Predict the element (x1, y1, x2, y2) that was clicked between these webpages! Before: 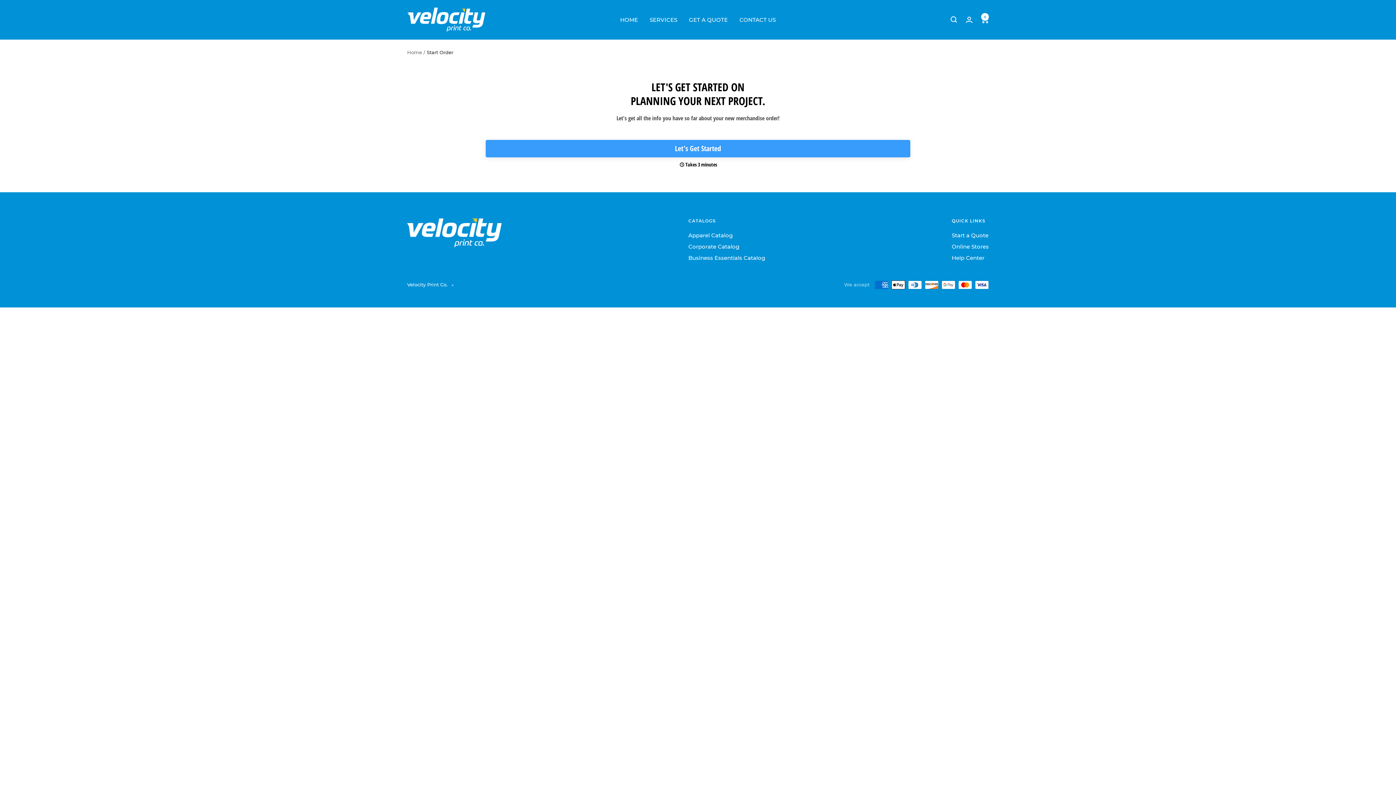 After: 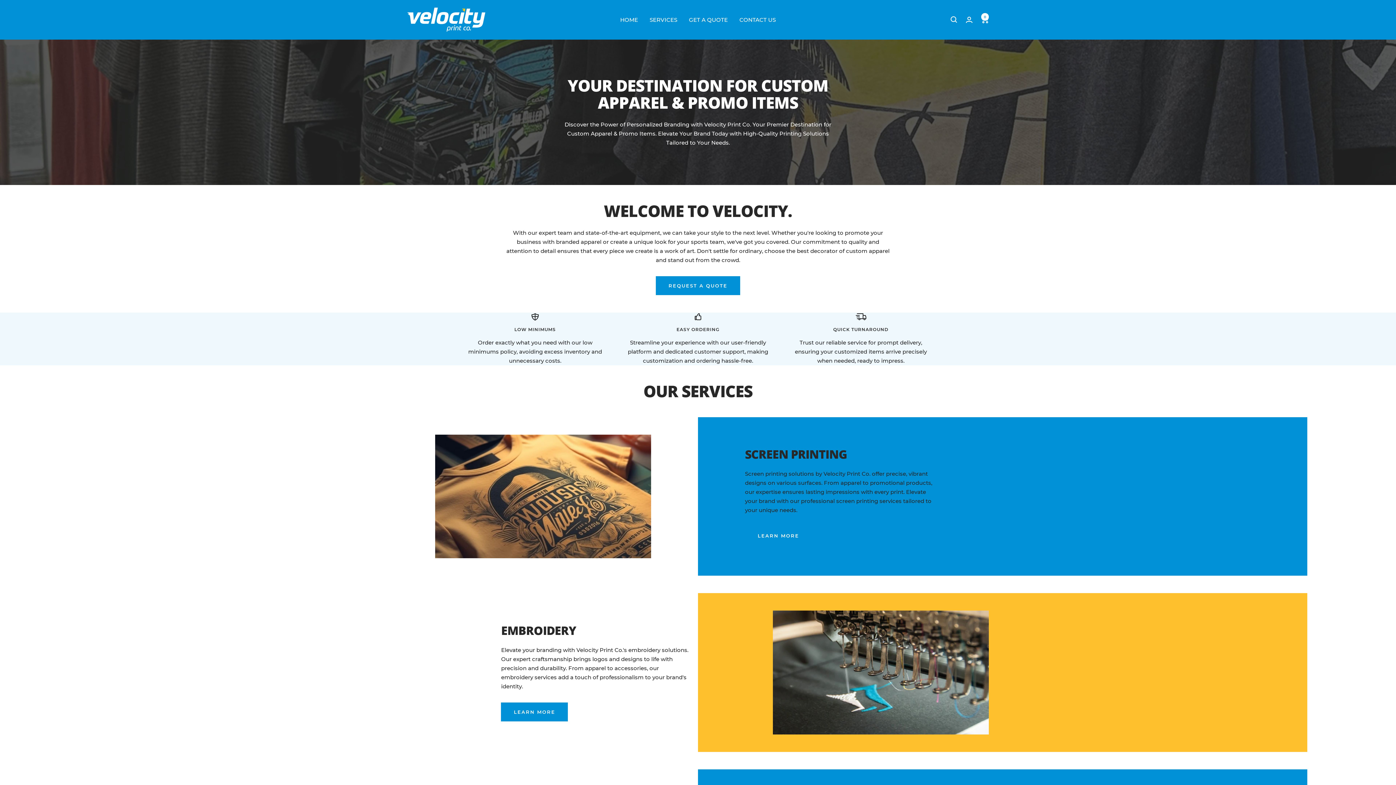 Action: bbox: (407, 7, 485, 31) label: Velocity Print Co.